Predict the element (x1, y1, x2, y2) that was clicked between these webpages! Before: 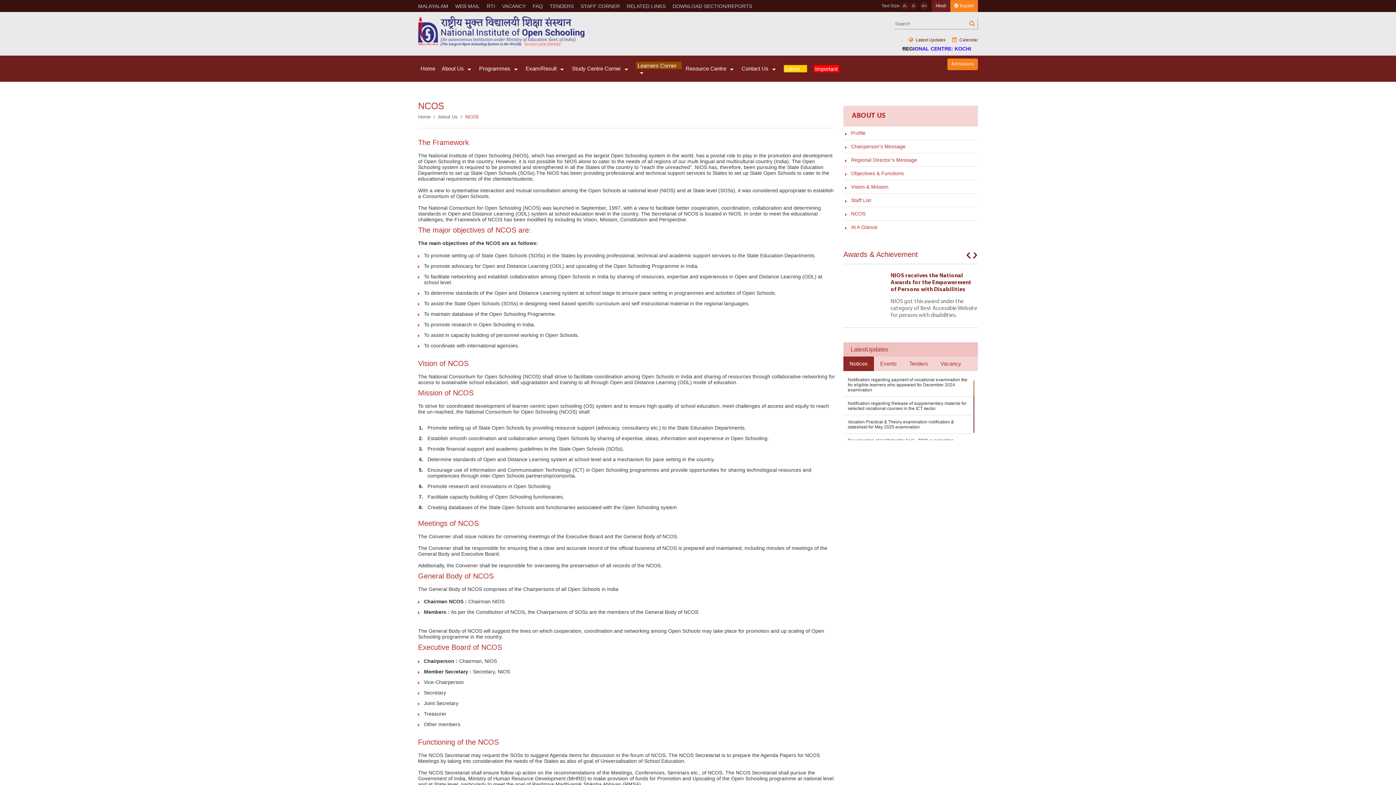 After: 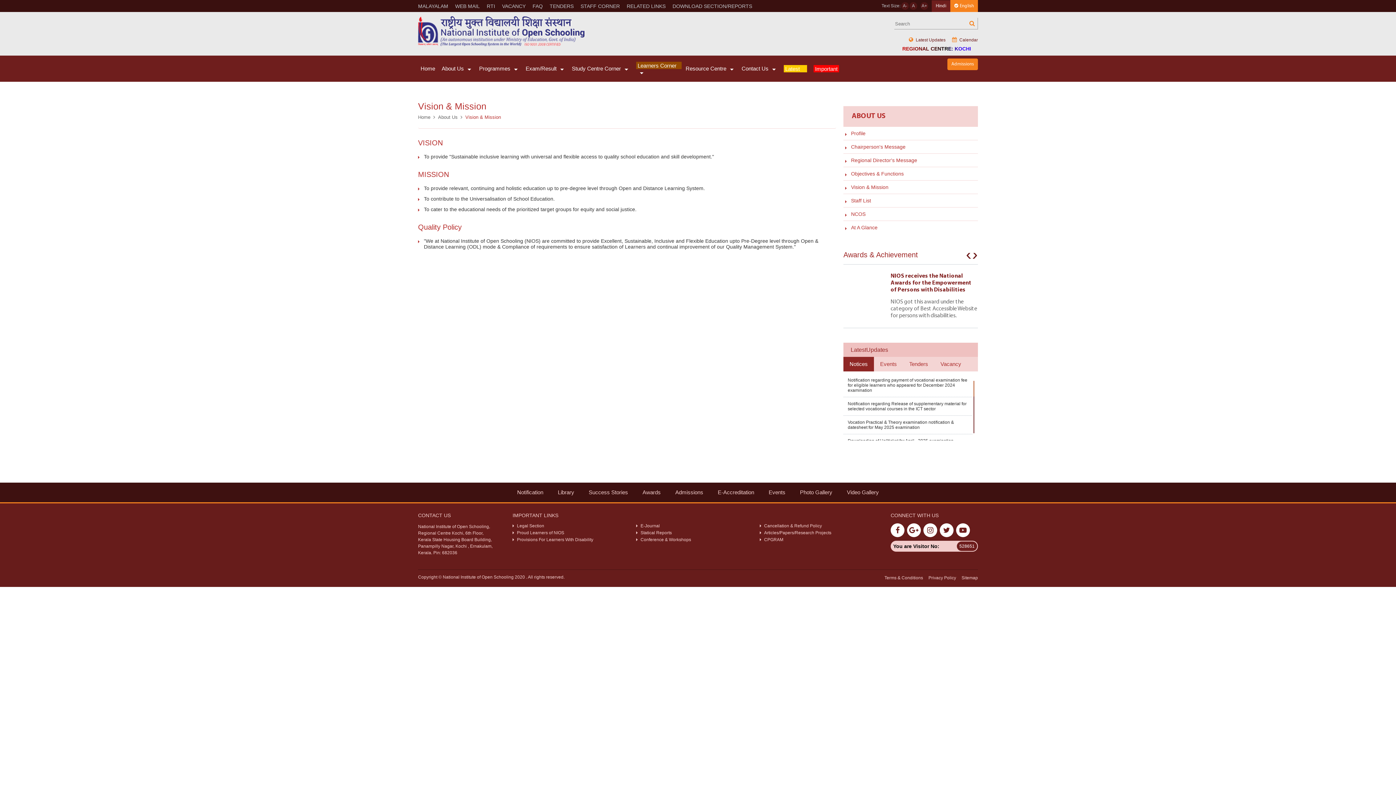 Action: label: Vision & Mission bbox: (843, 180, 978, 193)